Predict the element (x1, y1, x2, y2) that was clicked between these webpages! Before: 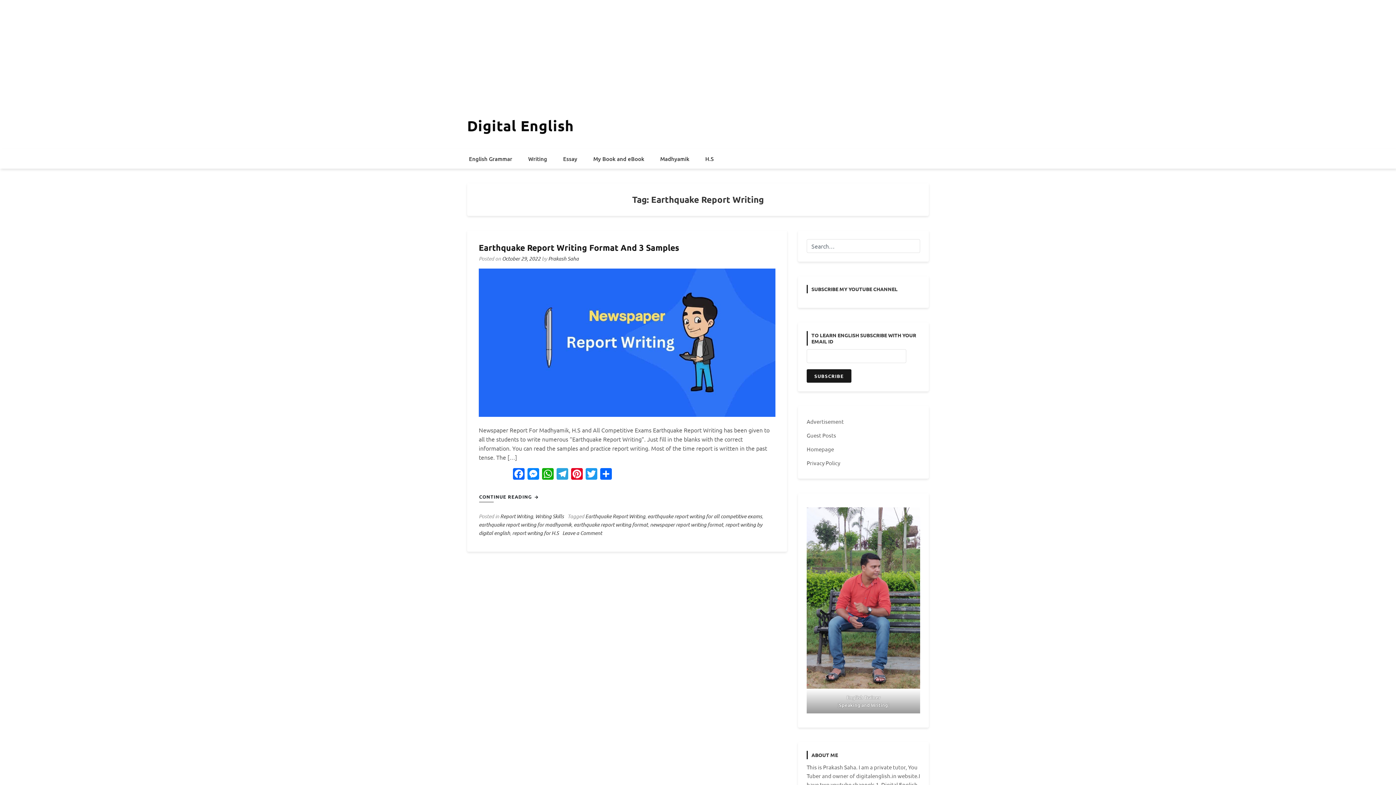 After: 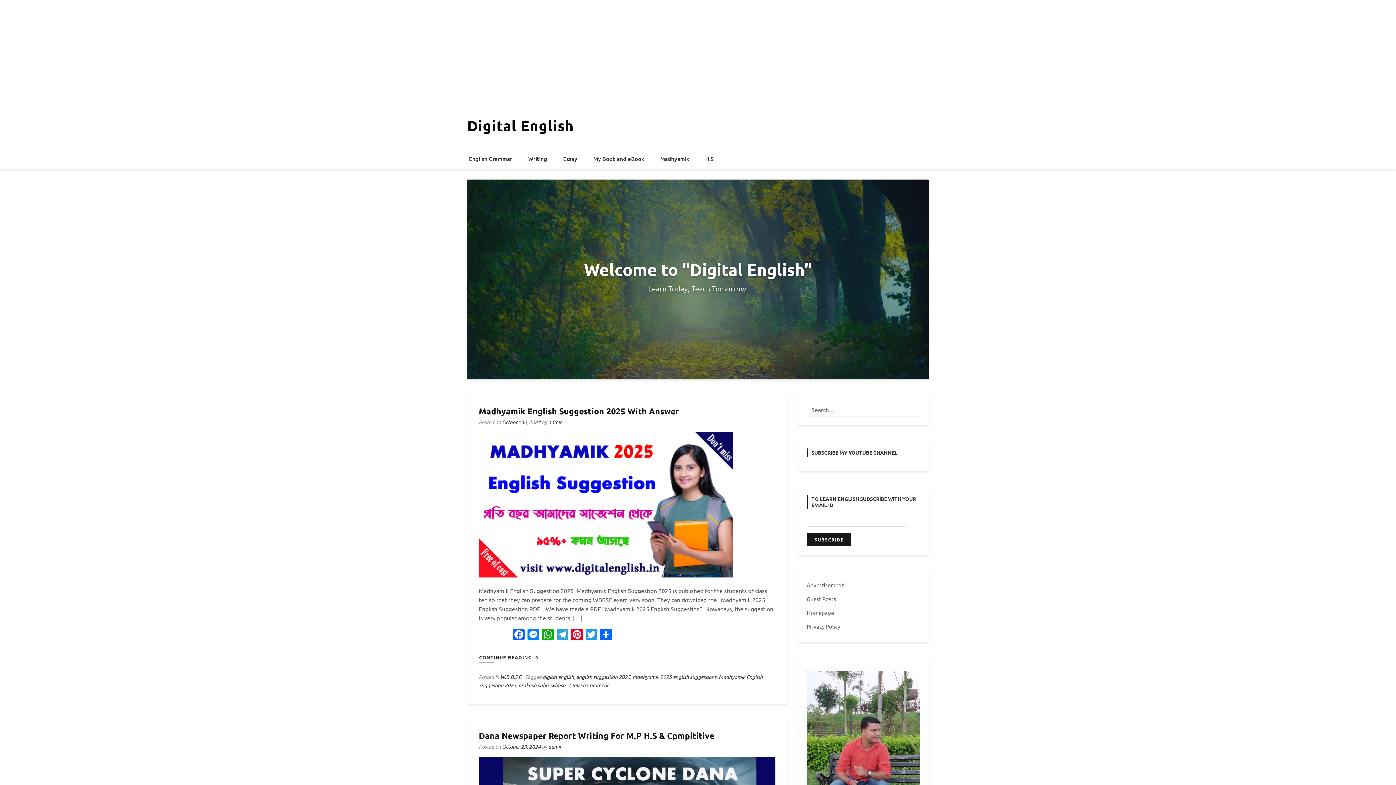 Action: bbox: (467, 116, 574, 134) label: Digital English